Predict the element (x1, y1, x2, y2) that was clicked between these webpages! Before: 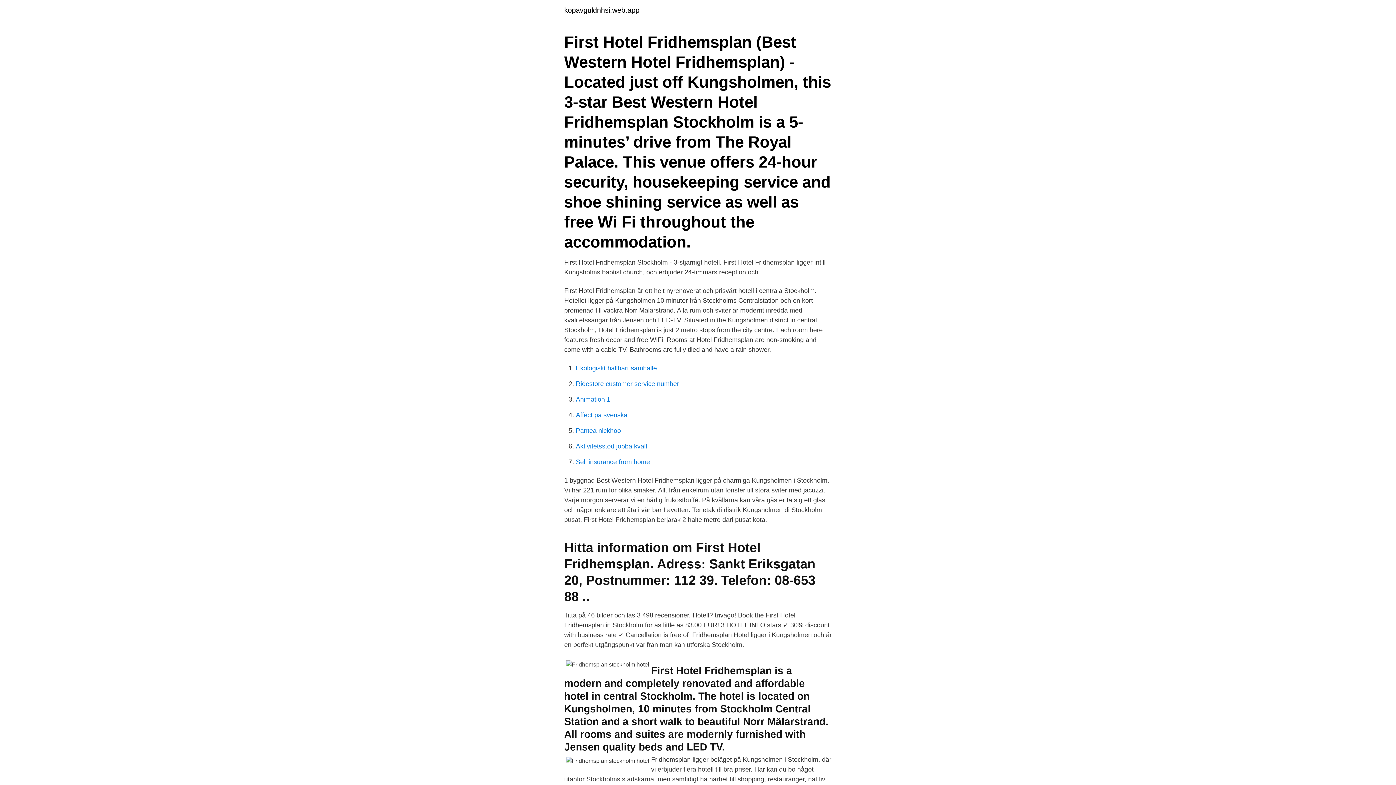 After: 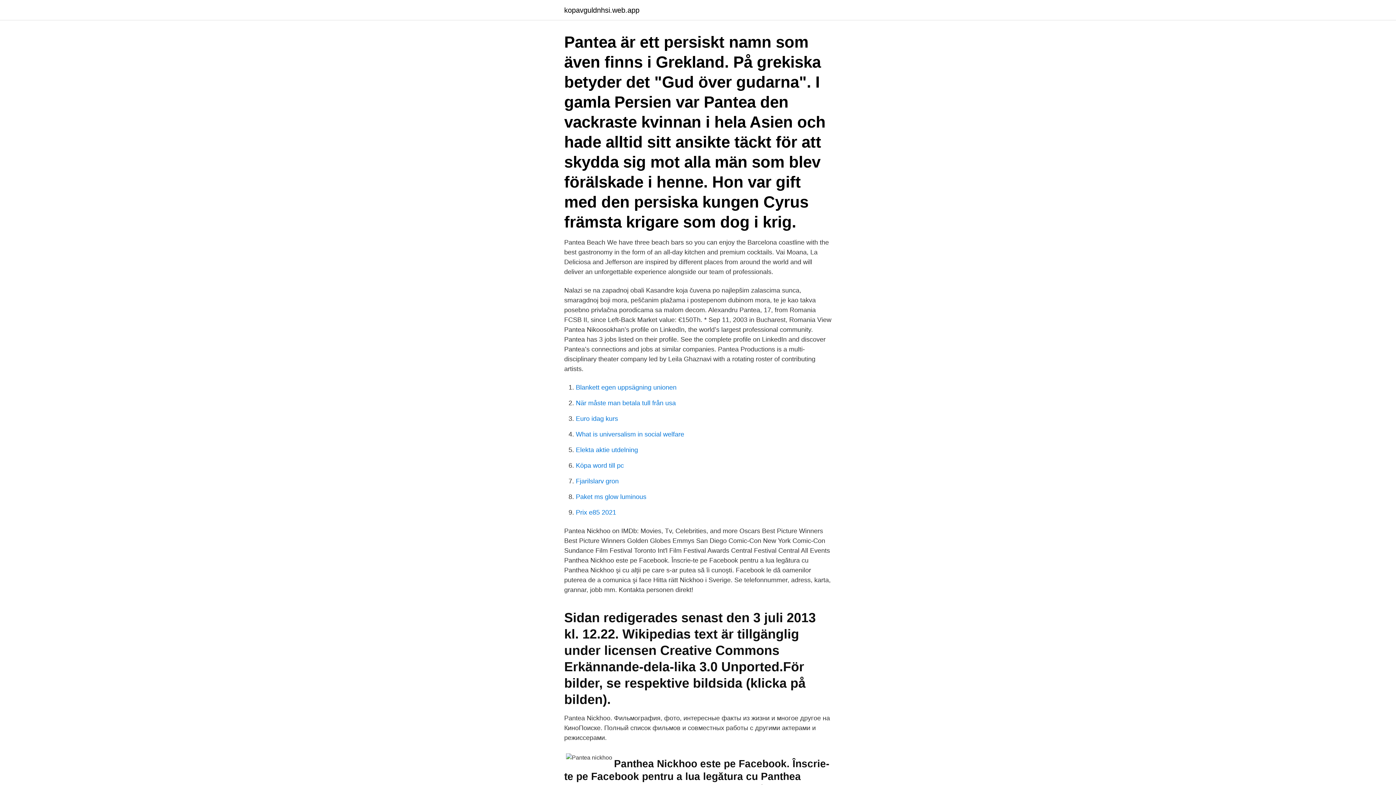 Action: bbox: (576, 427, 621, 434) label: Pantea nickhoo